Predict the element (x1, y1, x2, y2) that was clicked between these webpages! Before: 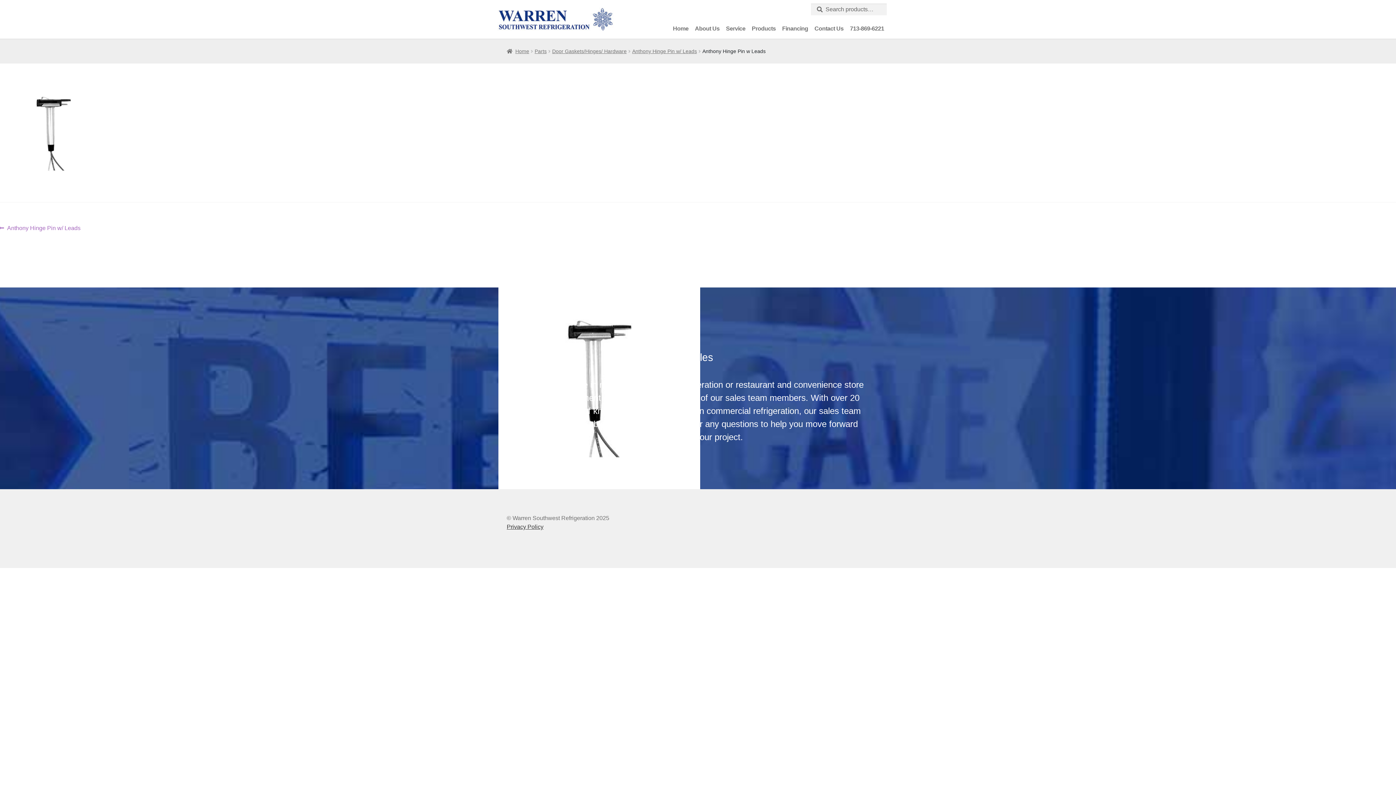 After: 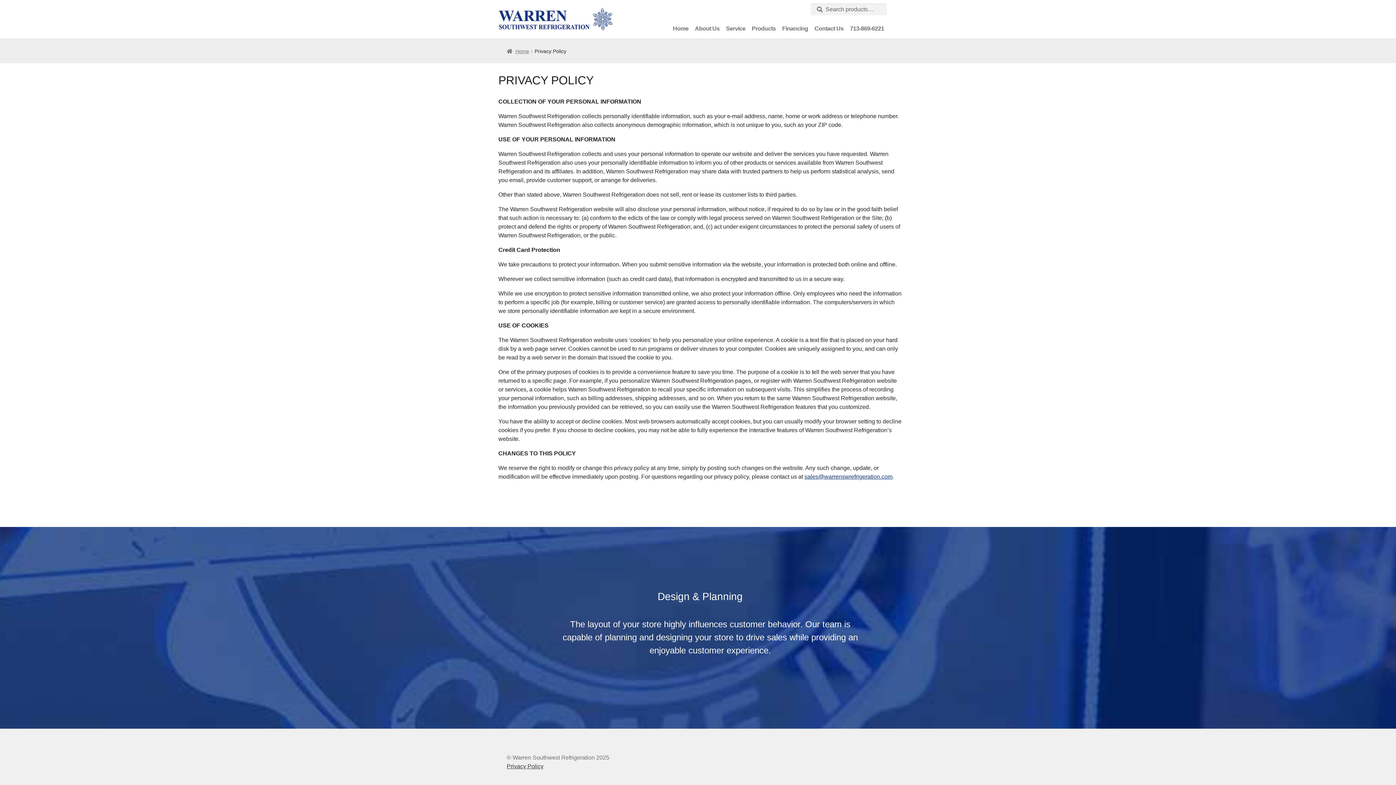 Action: bbox: (506, 523, 543, 530) label: Privacy Policy